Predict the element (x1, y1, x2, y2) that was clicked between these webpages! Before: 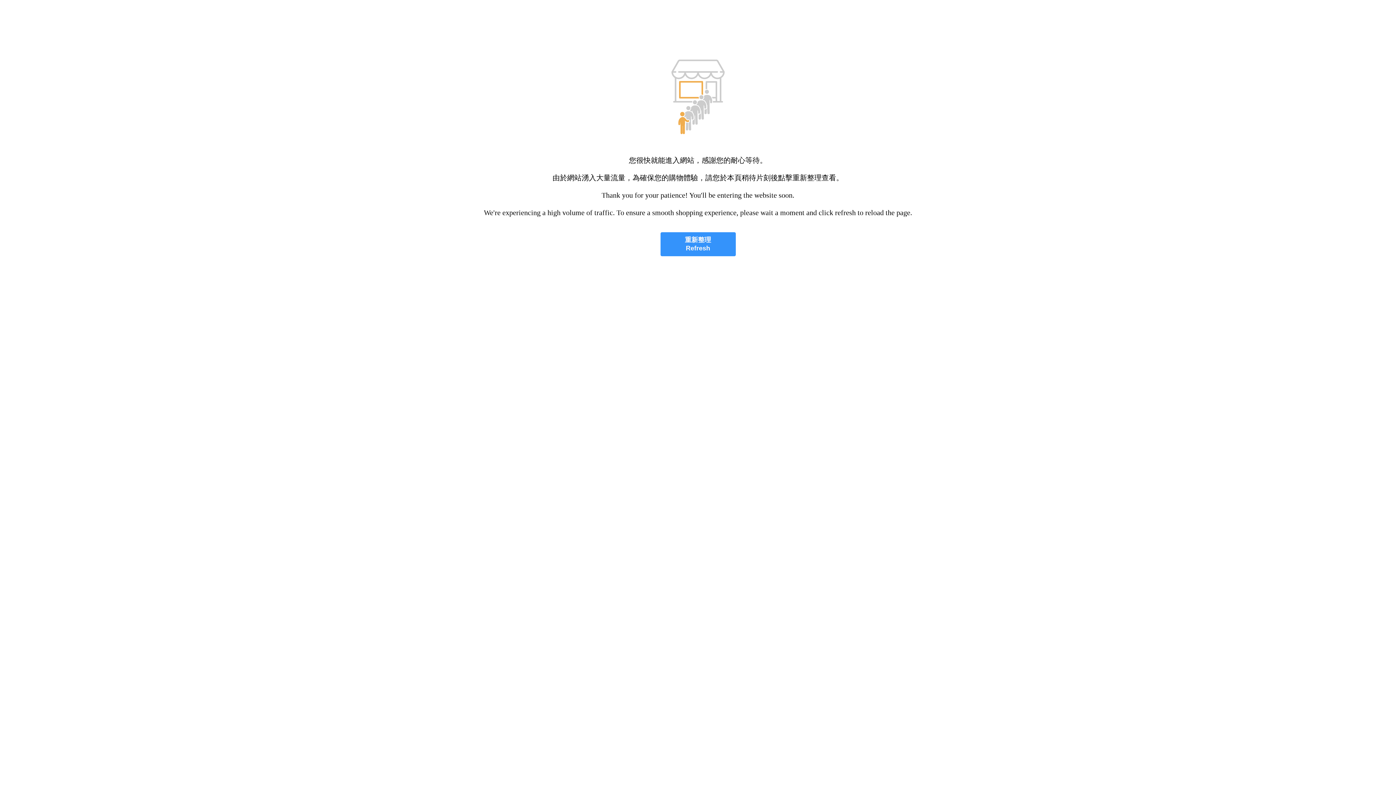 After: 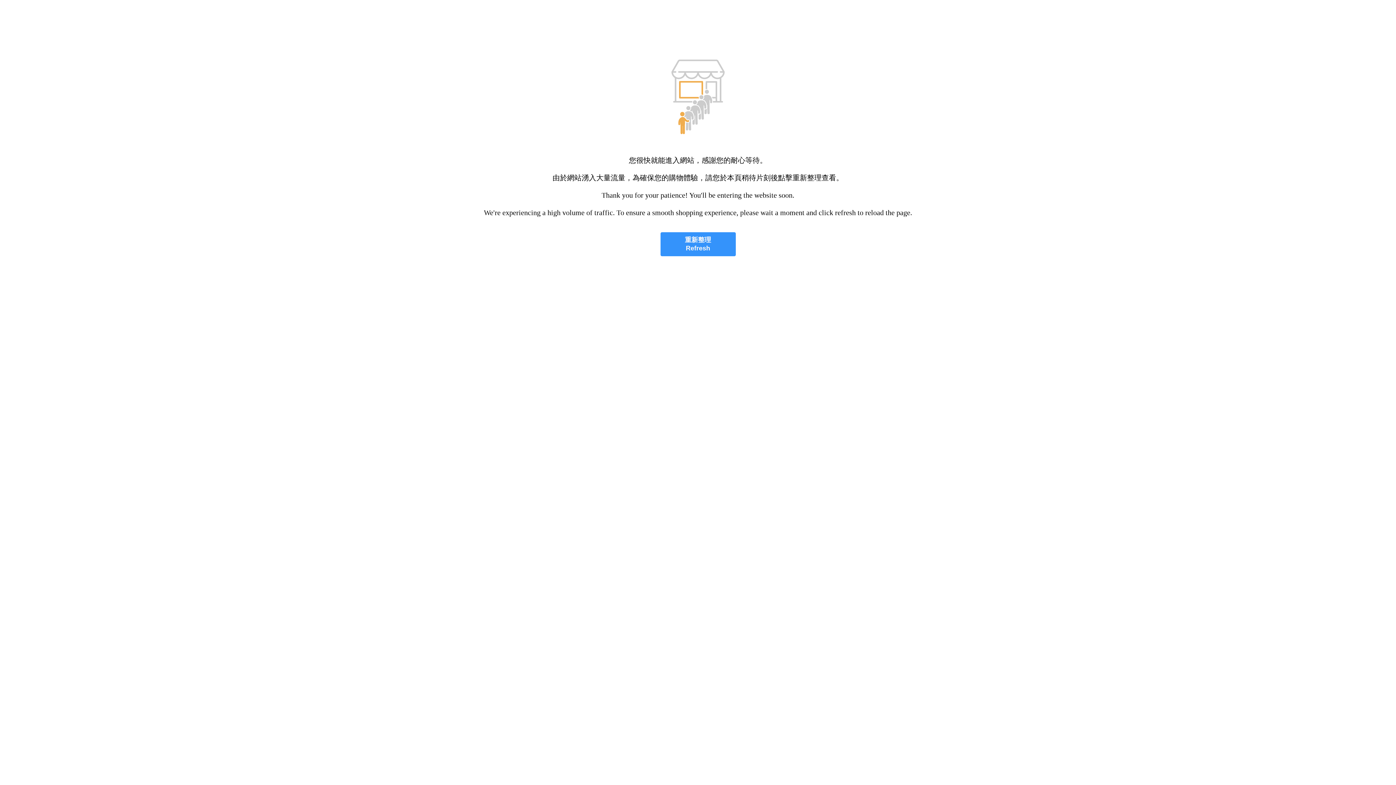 Action: bbox: (660, 232, 735, 256) label: 重新整理
Refresh